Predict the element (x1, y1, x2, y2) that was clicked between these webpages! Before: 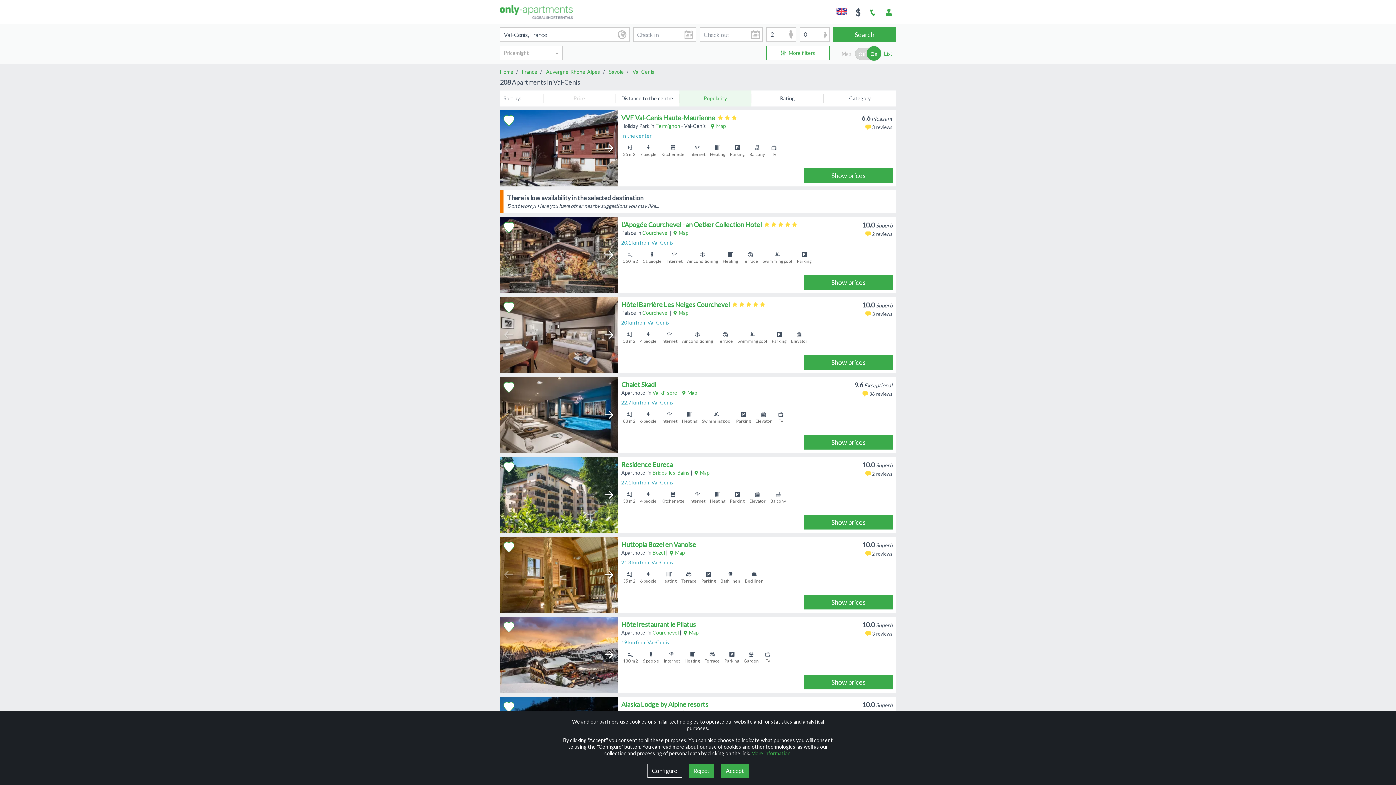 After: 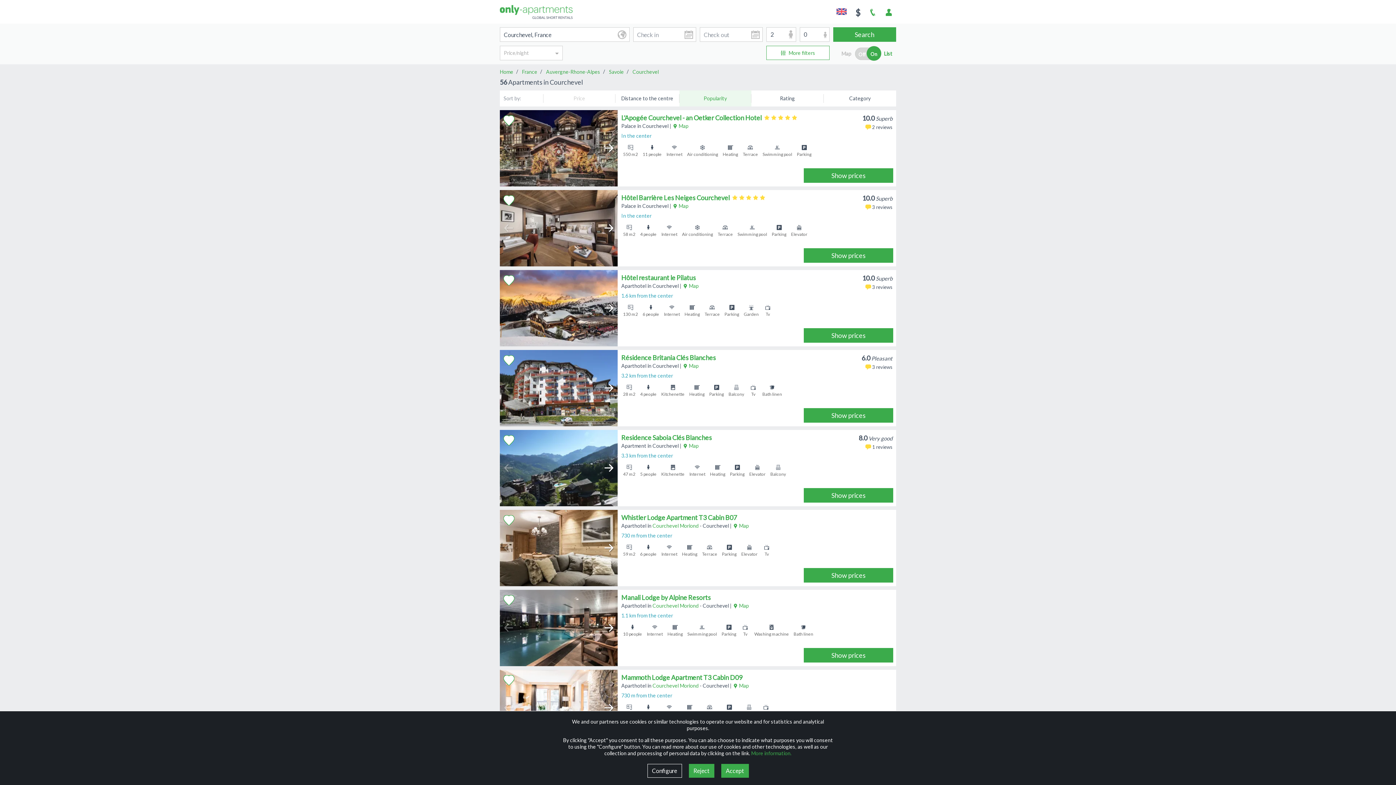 Action: bbox: (642, 309, 668, 316) label: Courchevel